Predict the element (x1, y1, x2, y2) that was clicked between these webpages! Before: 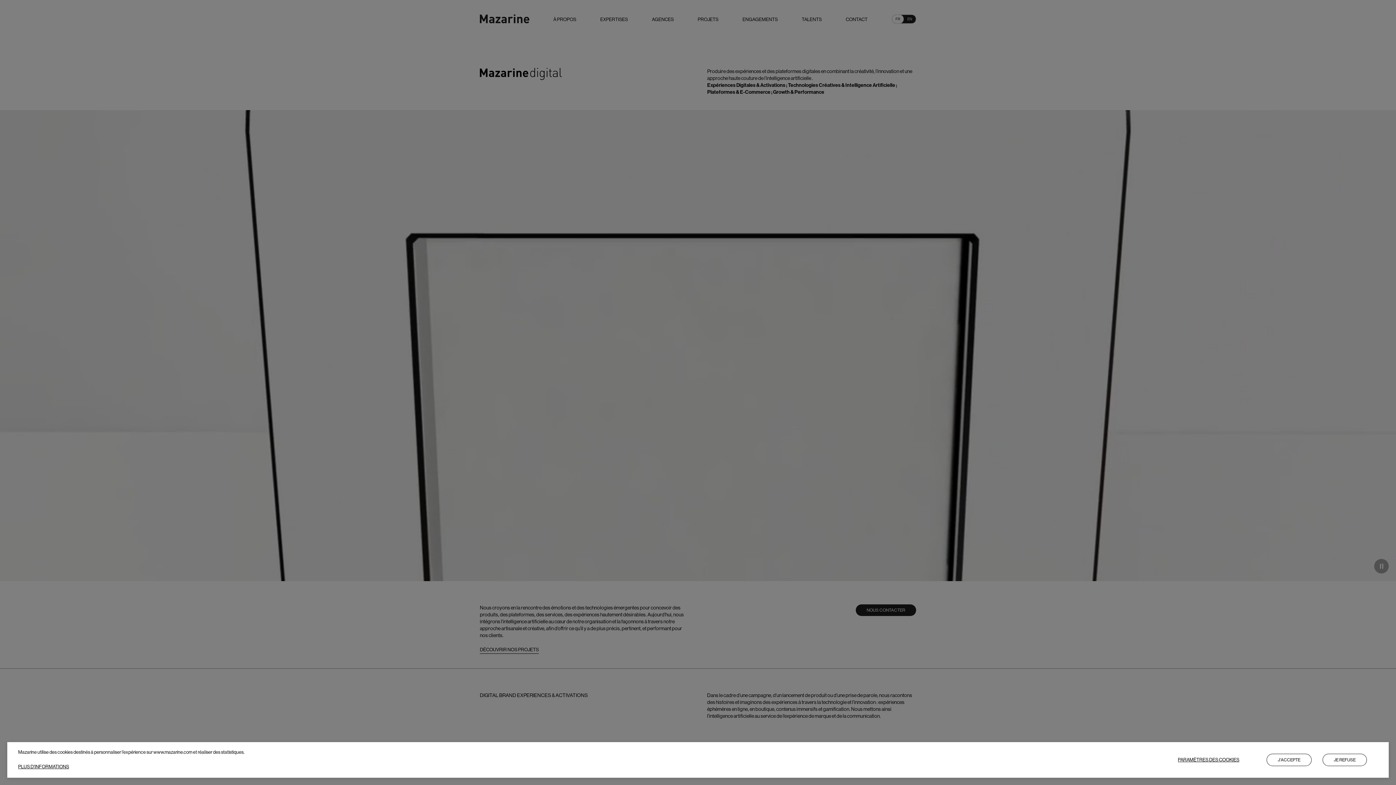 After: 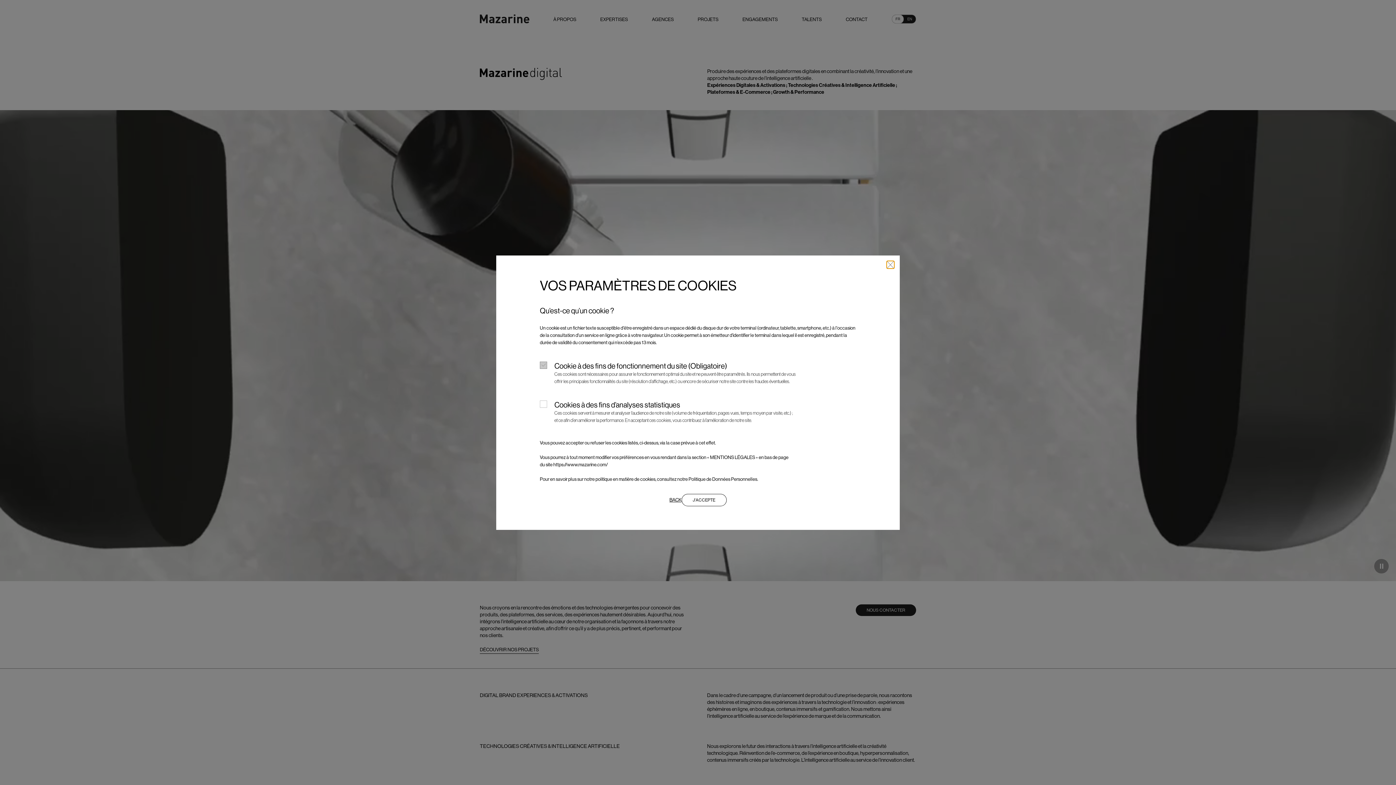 Action: bbox: (1178, 756, 1239, 764) label: PARAMÈTRES DES COOKIES